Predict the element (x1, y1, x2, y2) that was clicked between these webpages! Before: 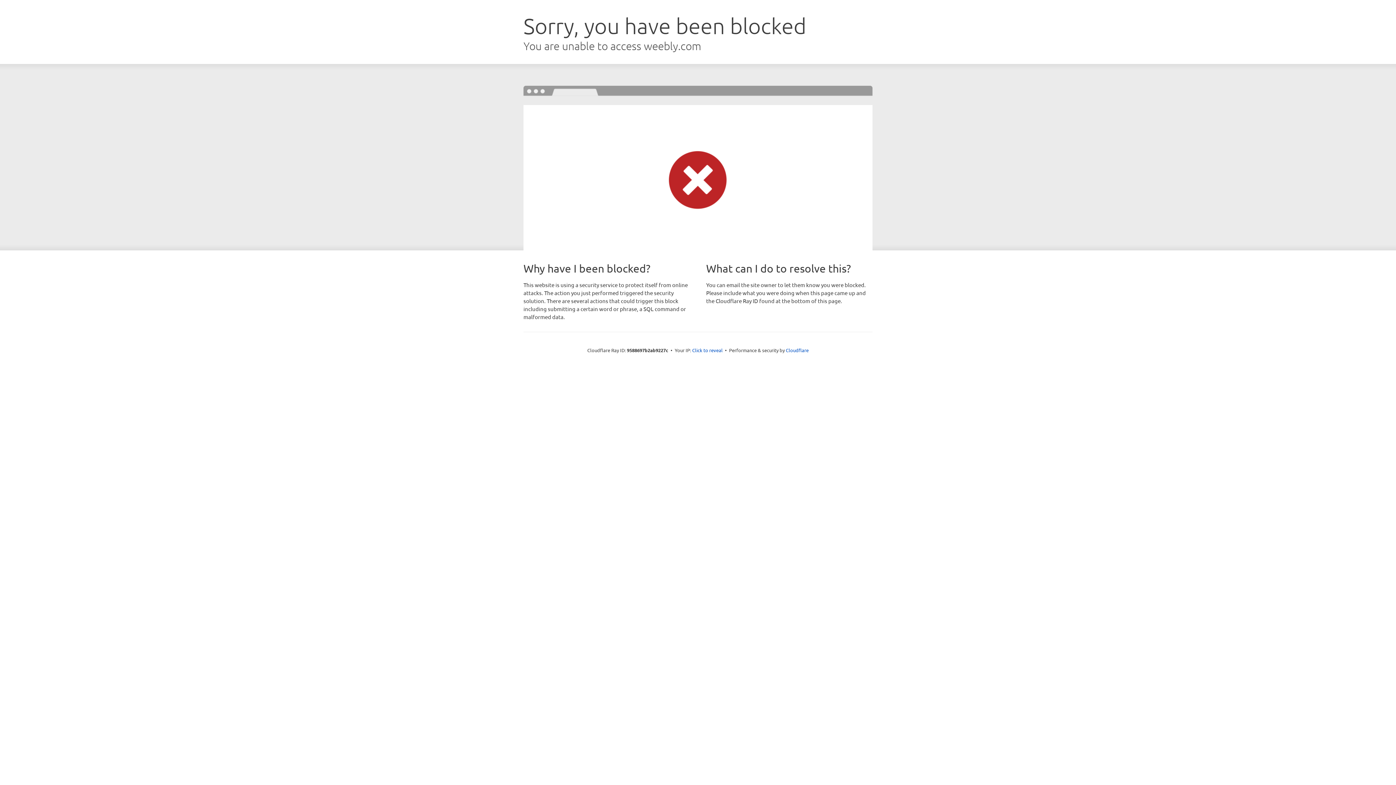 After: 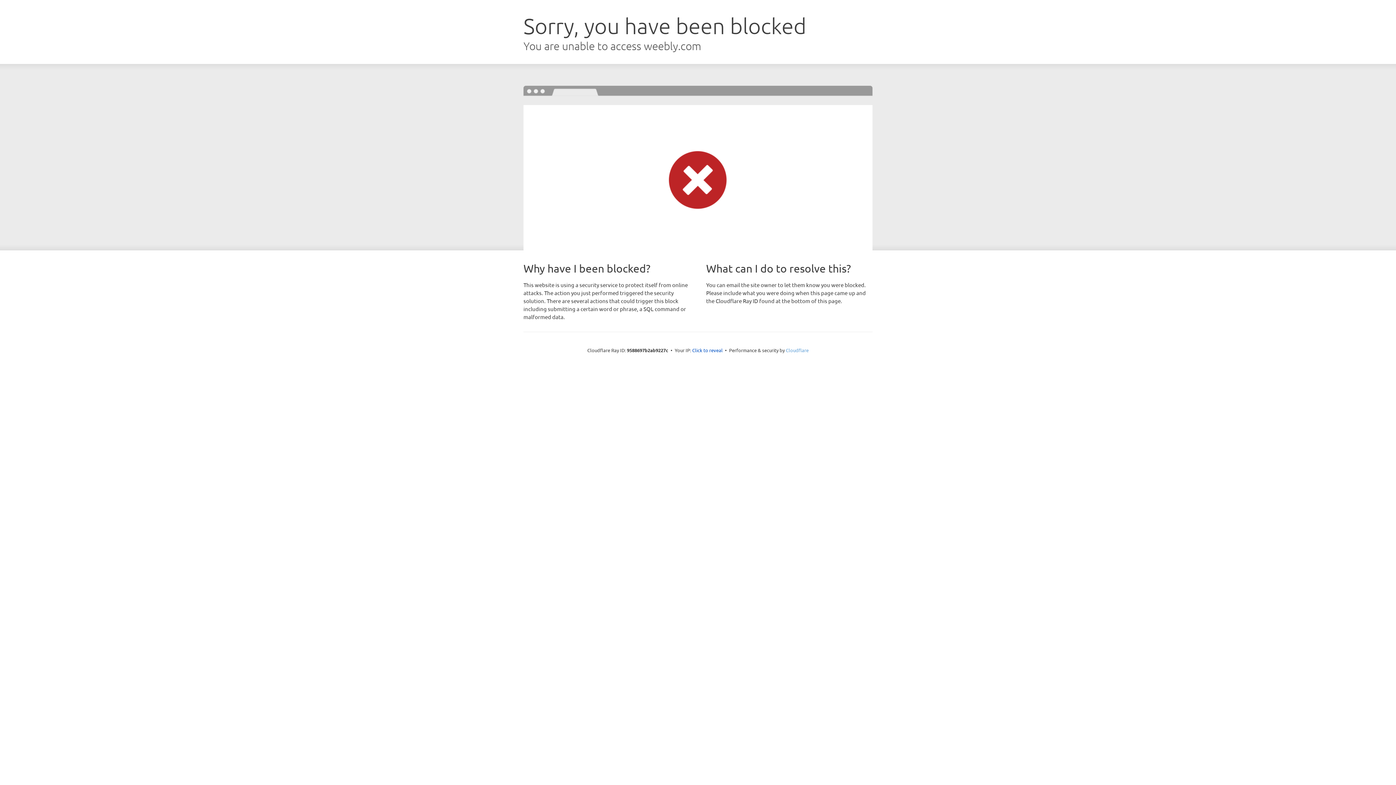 Action: bbox: (786, 347, 808, 353) label: Cloudflare